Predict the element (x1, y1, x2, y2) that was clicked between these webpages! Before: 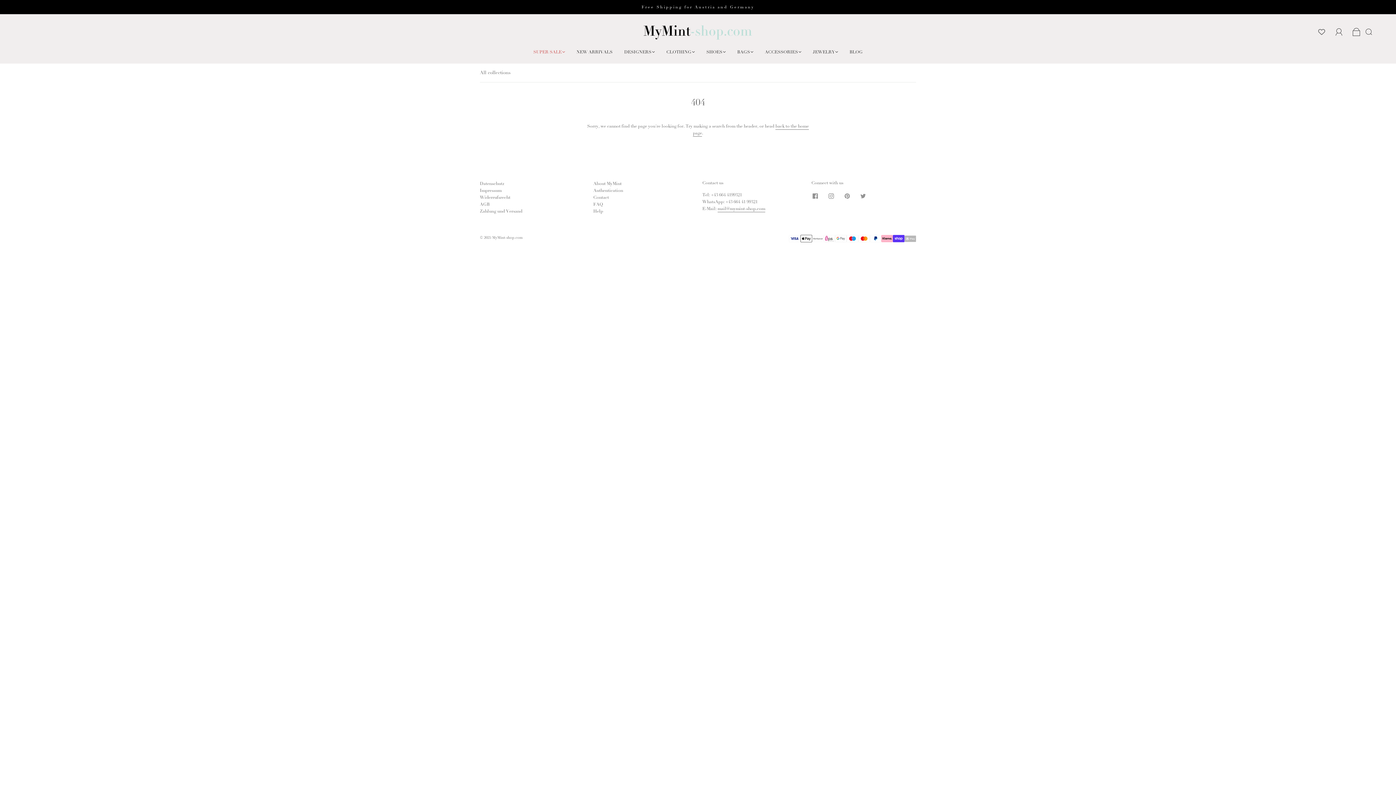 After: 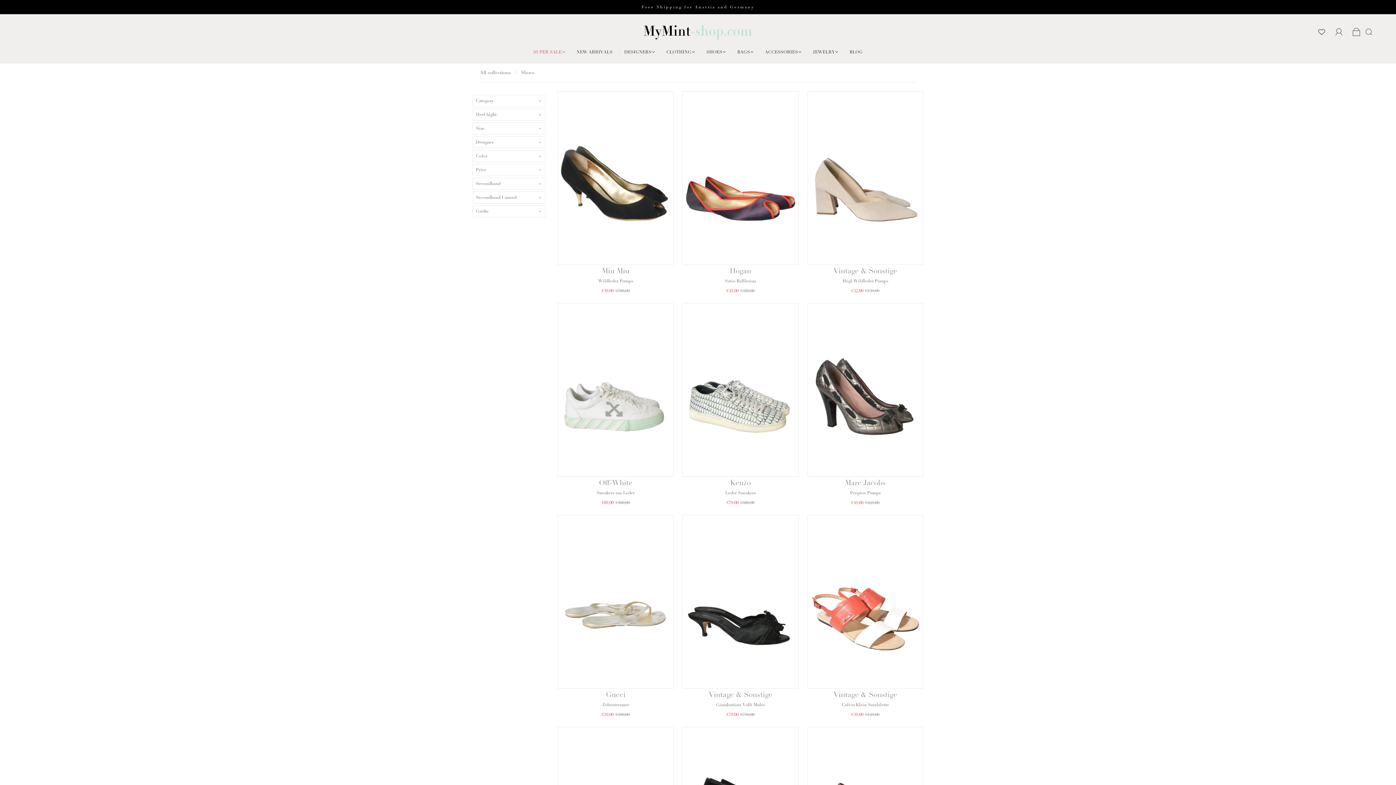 Action: label: SHOES bbox: (706, 49, 725, 54)